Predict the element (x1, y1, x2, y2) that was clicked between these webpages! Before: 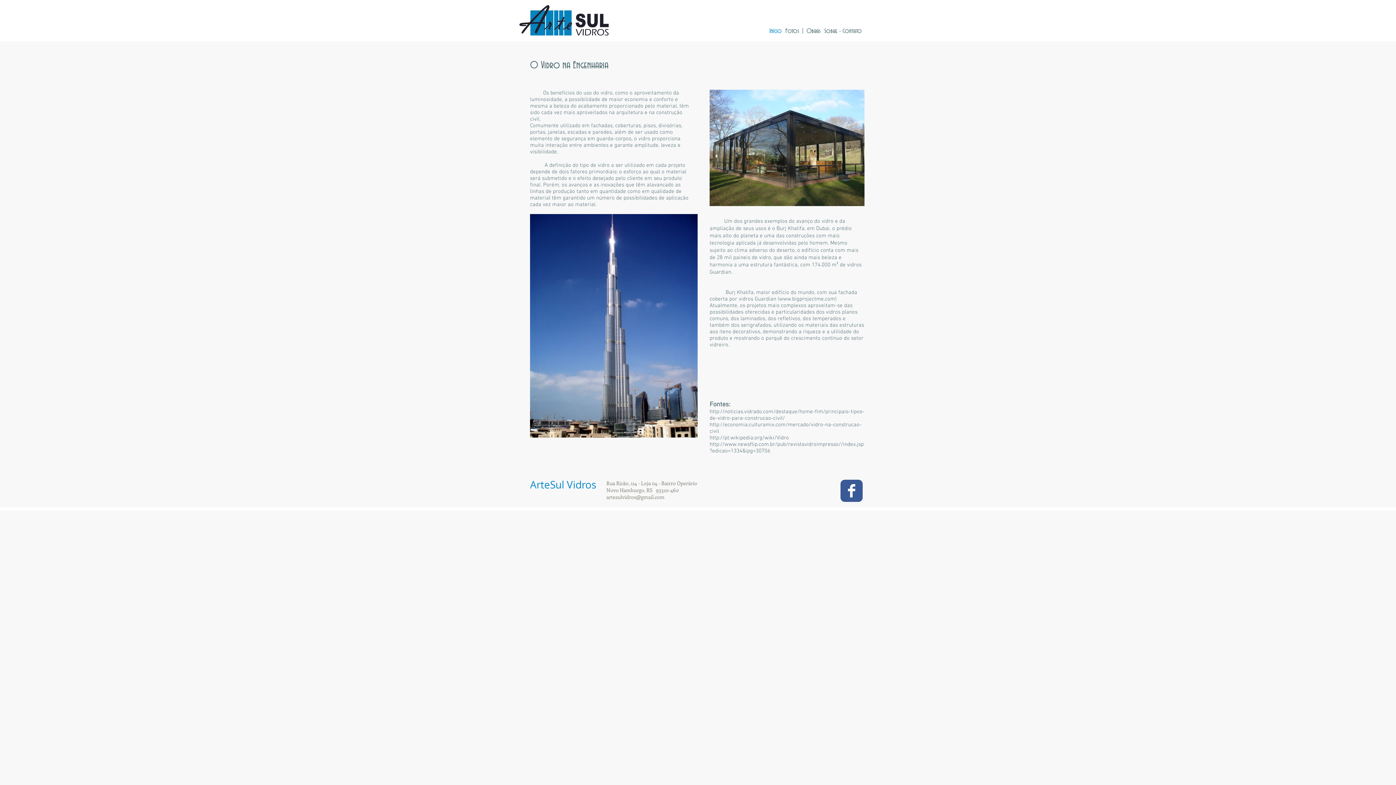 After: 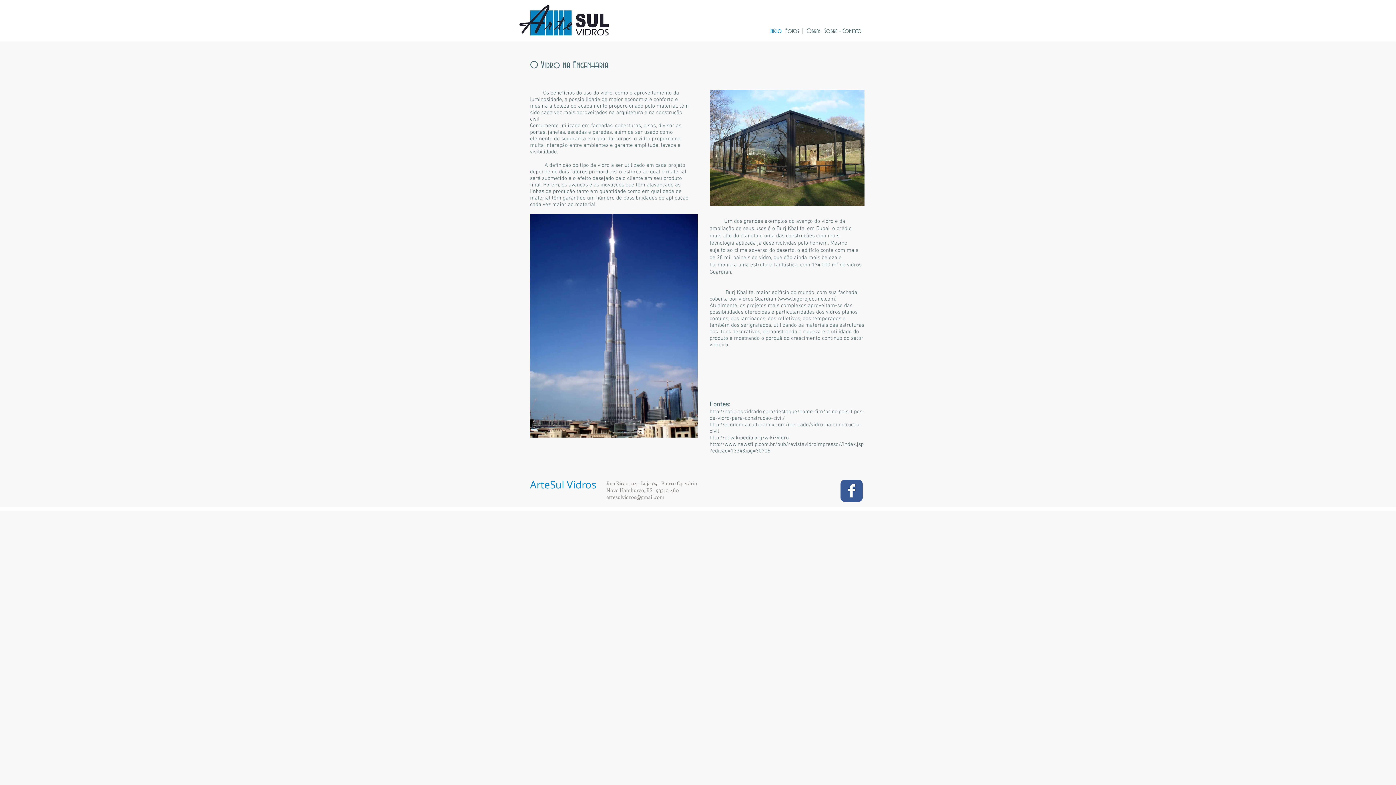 Action: bbox: (840, 480, 862, 502) label: Wix Facebook page